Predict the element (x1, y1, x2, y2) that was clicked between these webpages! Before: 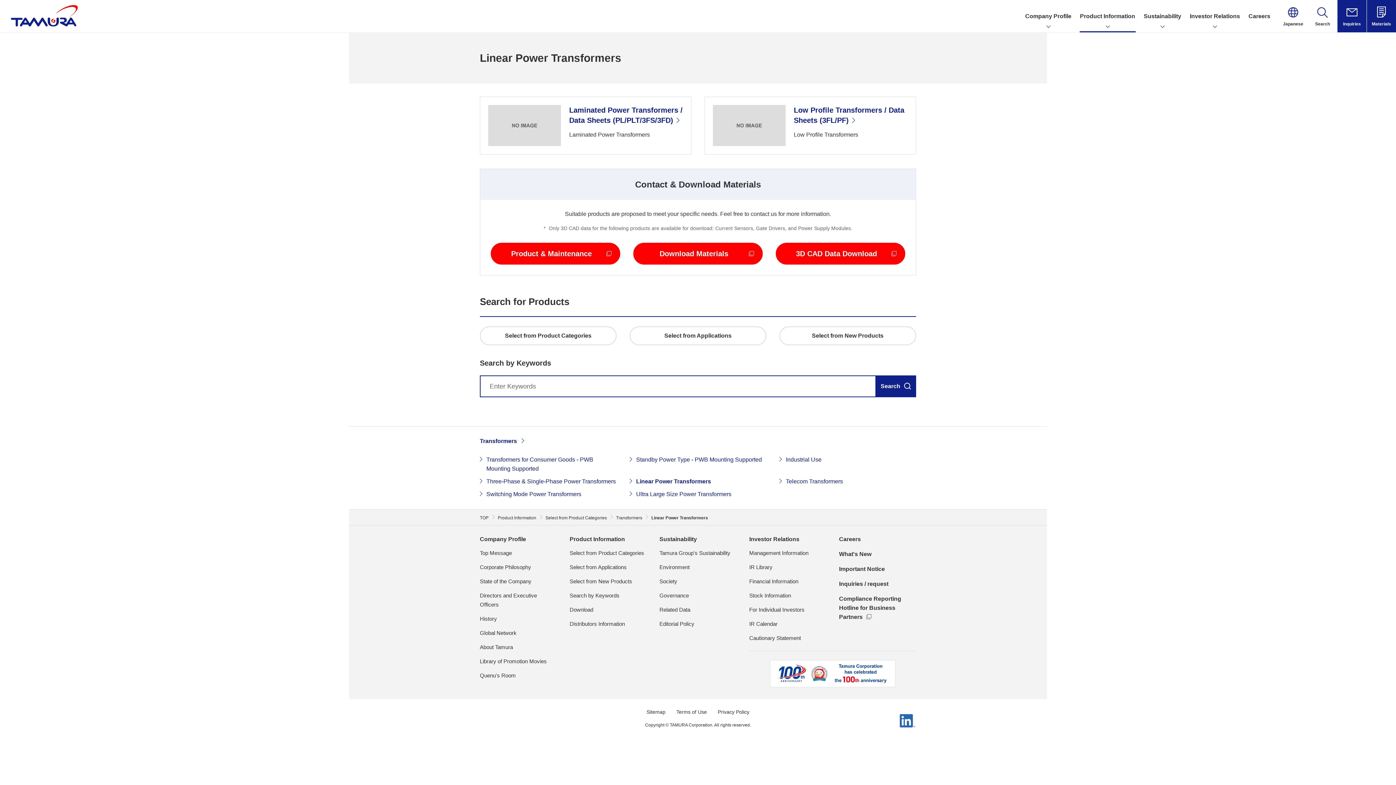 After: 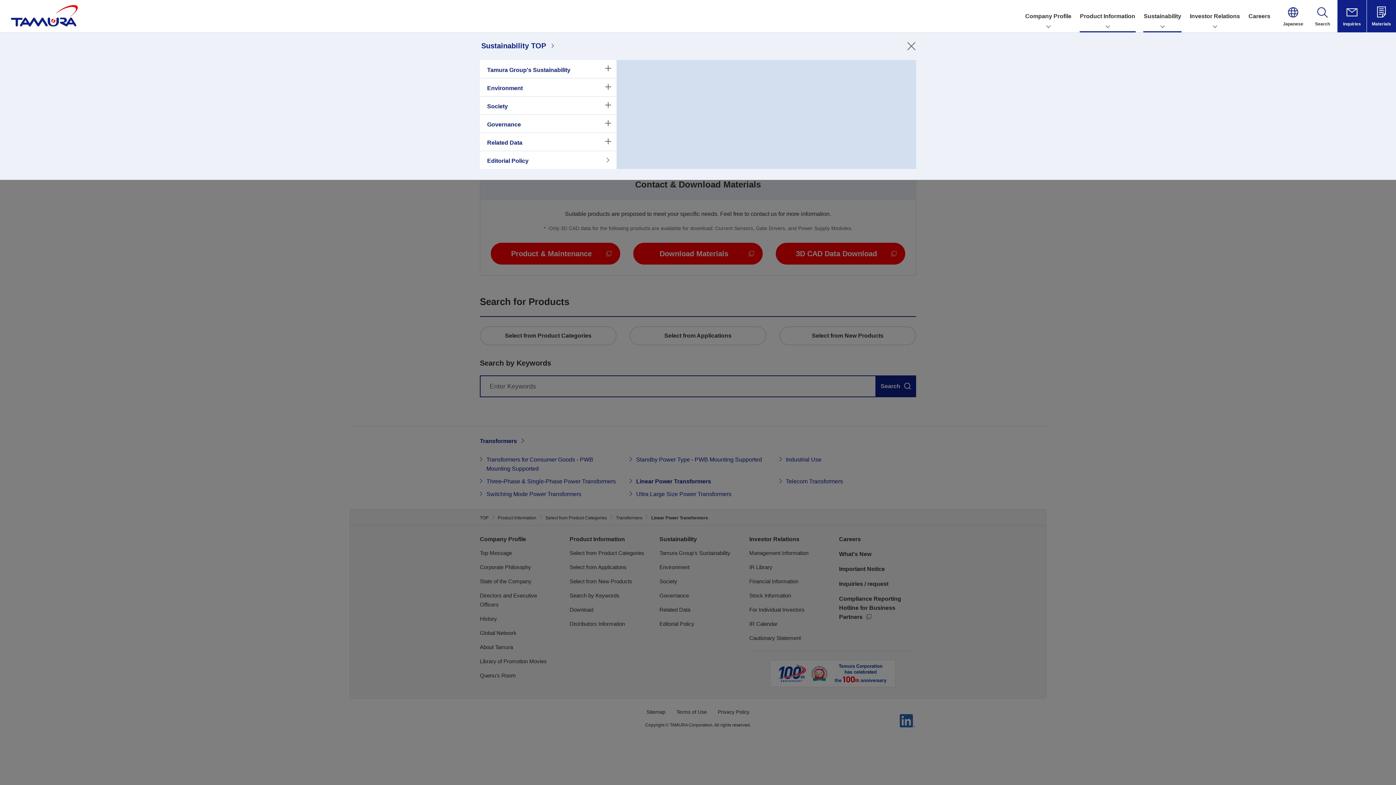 Action: label: Sustainability bbox: (1143, 0, 1181, 32)